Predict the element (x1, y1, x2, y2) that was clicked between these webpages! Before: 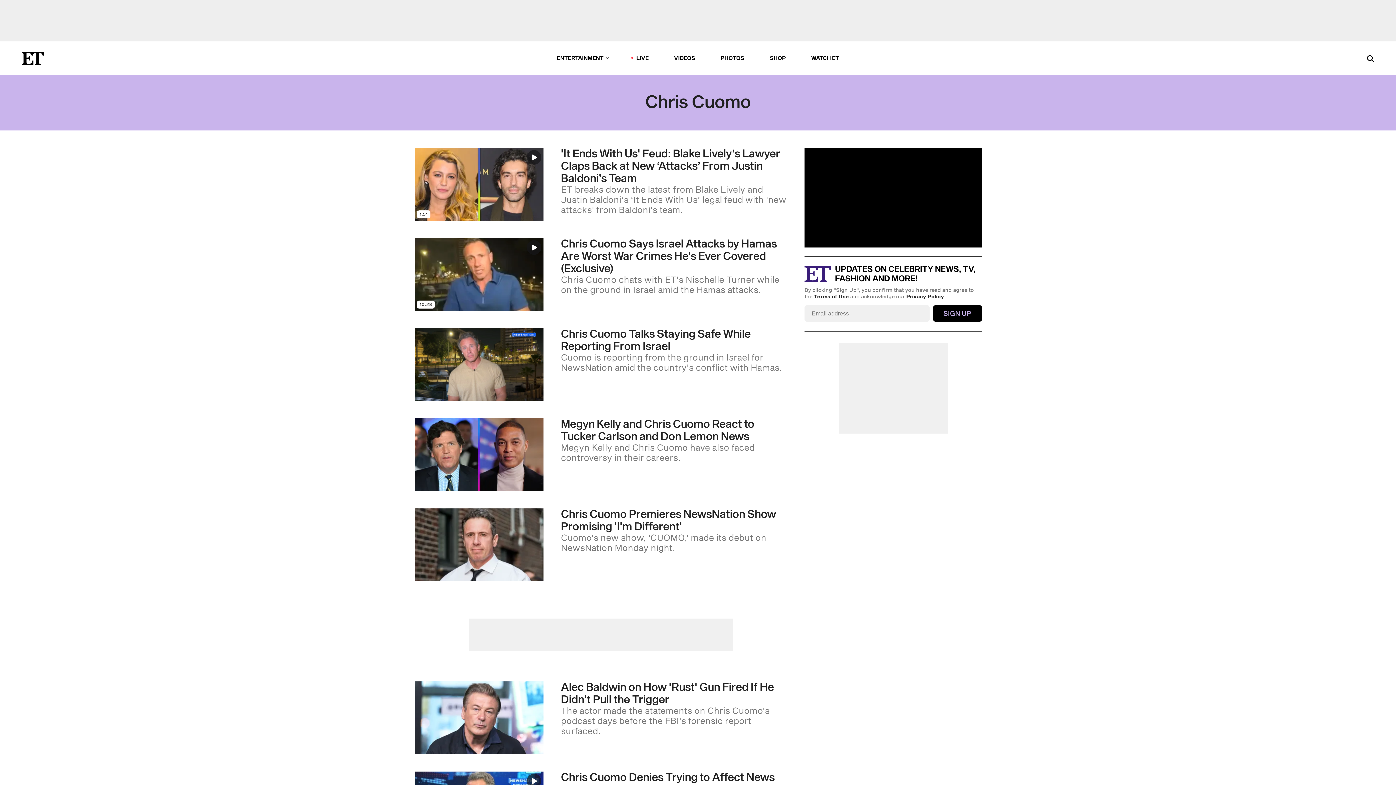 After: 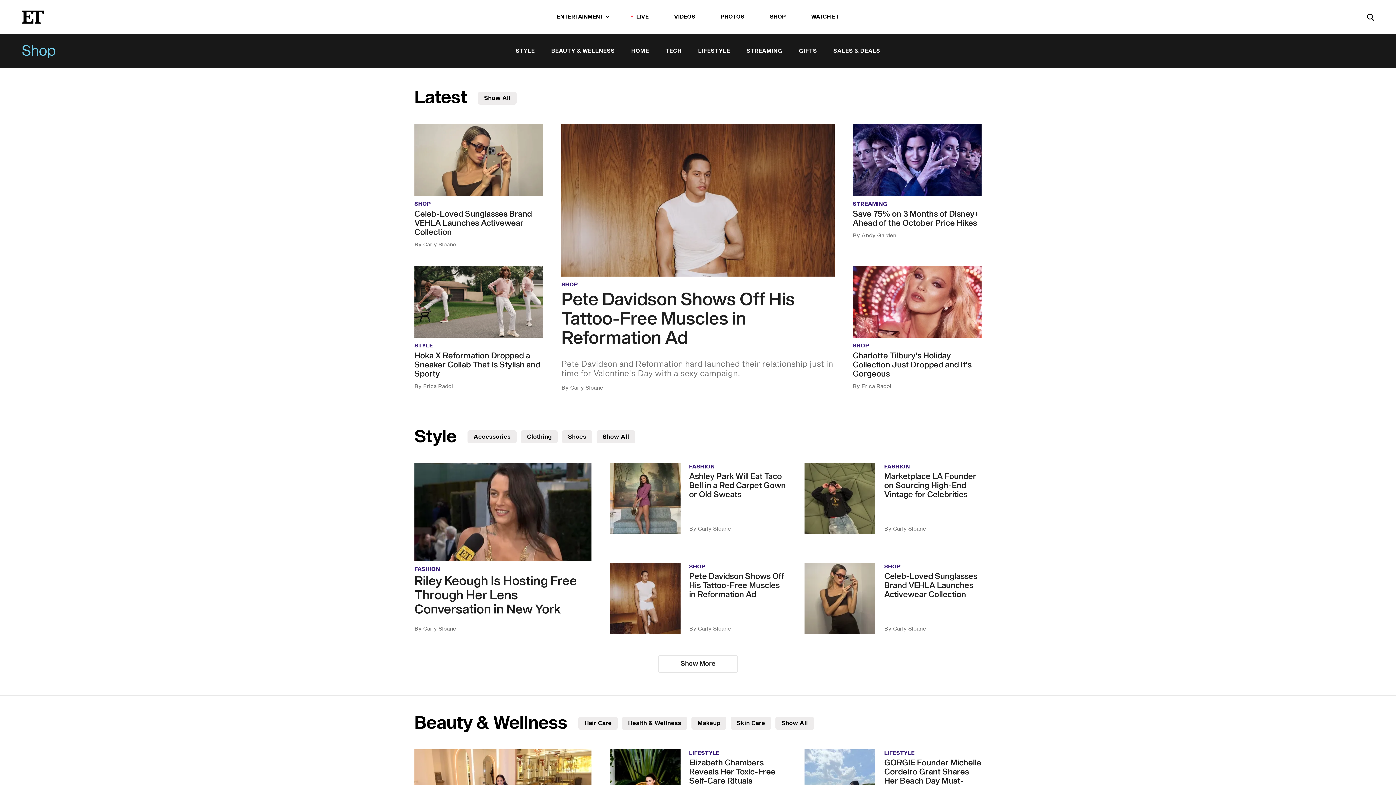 Action: label: SHOP bbox: (770, 53, 786, 63)